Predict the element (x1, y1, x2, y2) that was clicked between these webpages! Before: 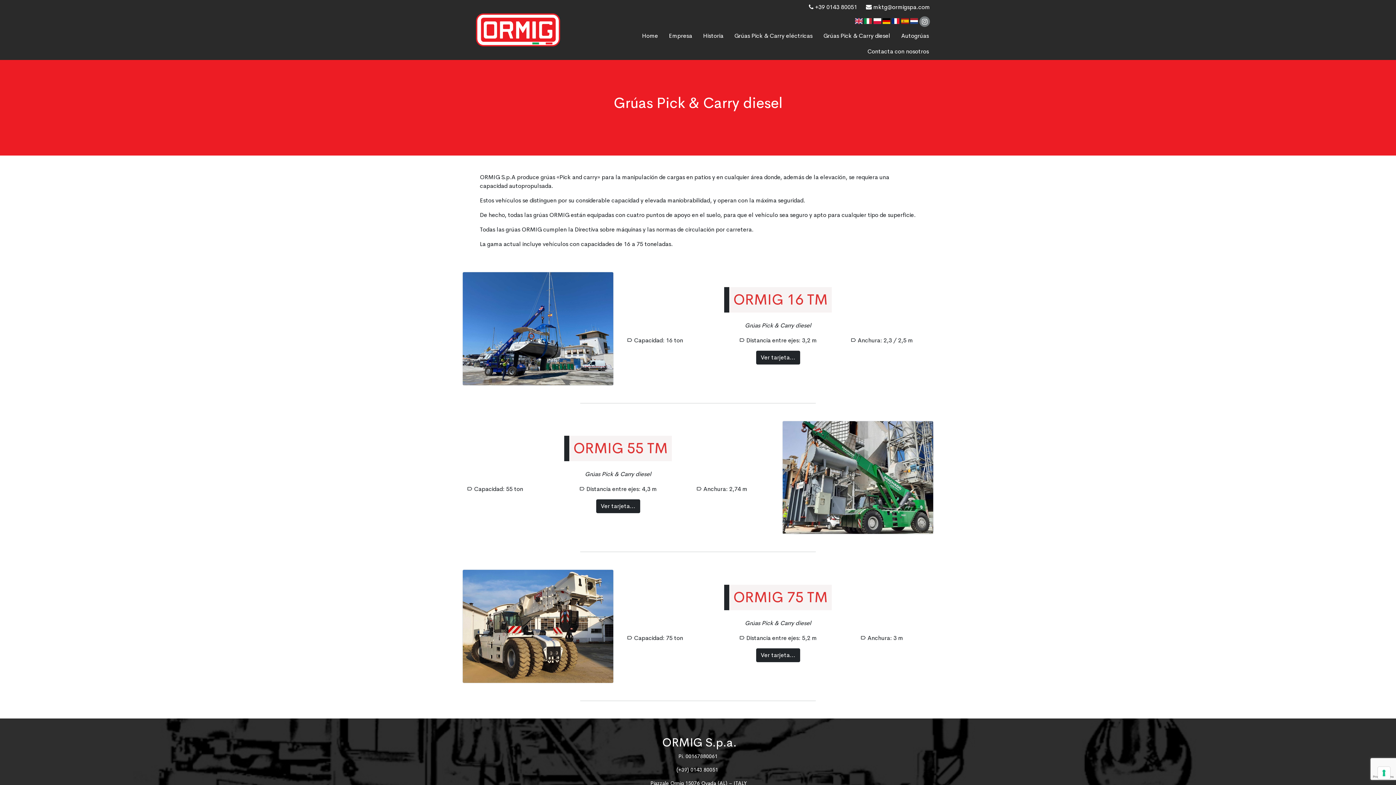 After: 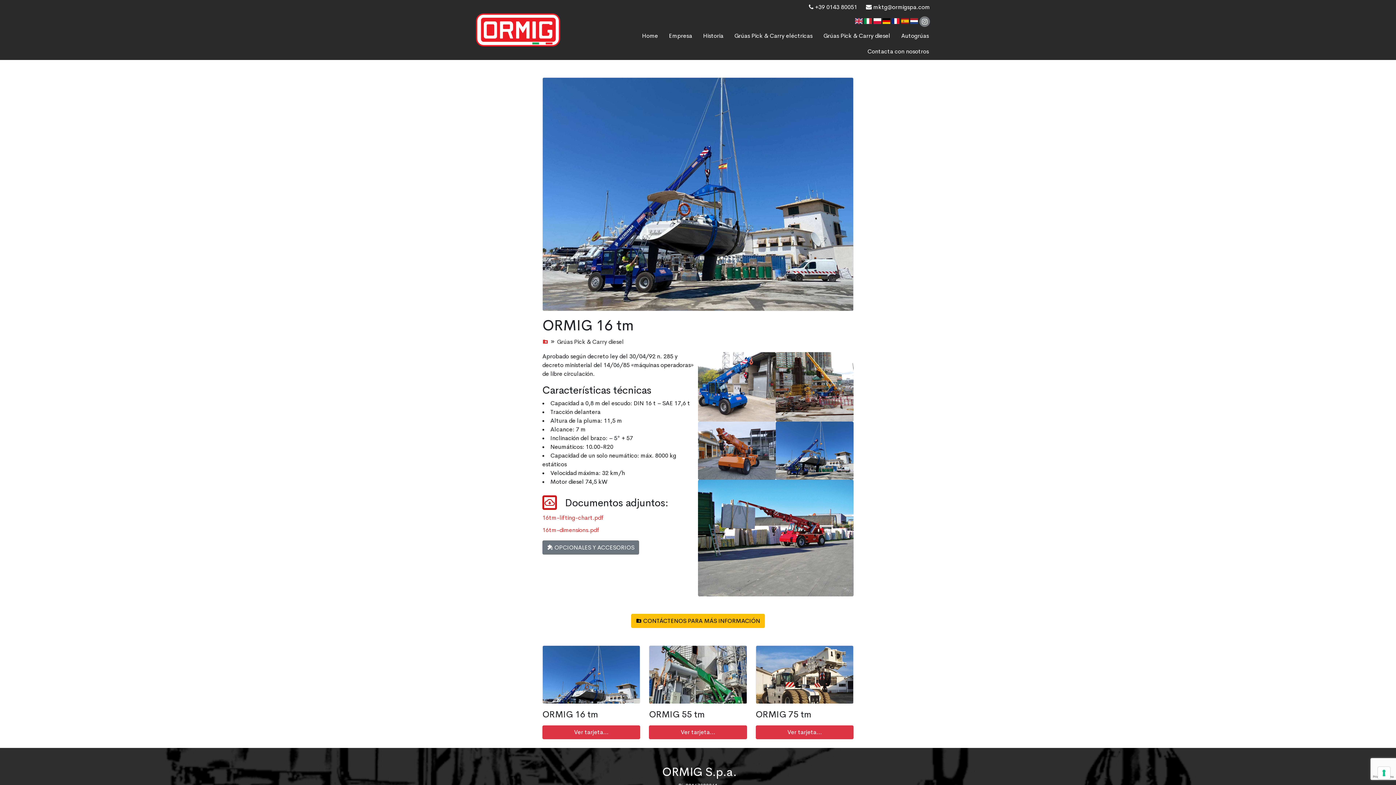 Action: bbox: (462, 324, 613, 332)